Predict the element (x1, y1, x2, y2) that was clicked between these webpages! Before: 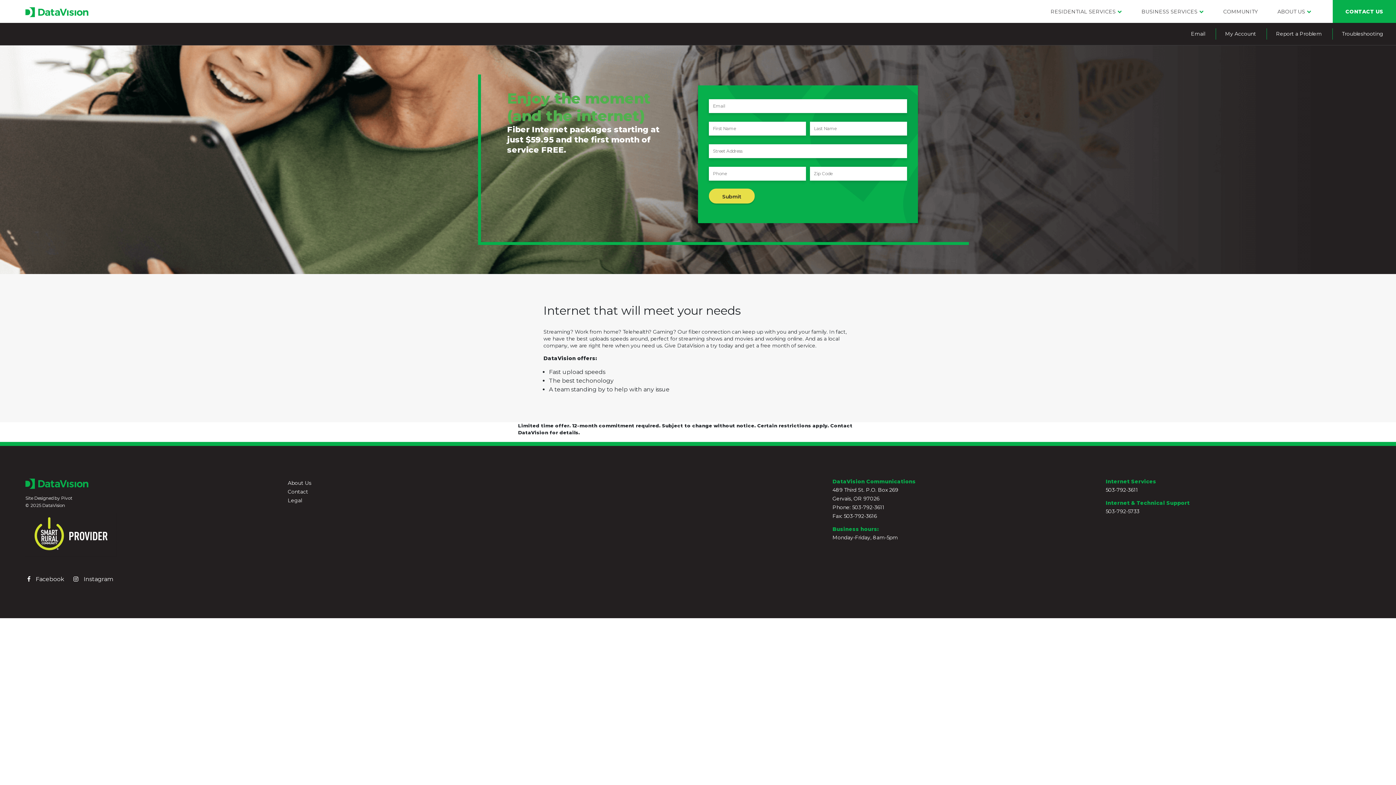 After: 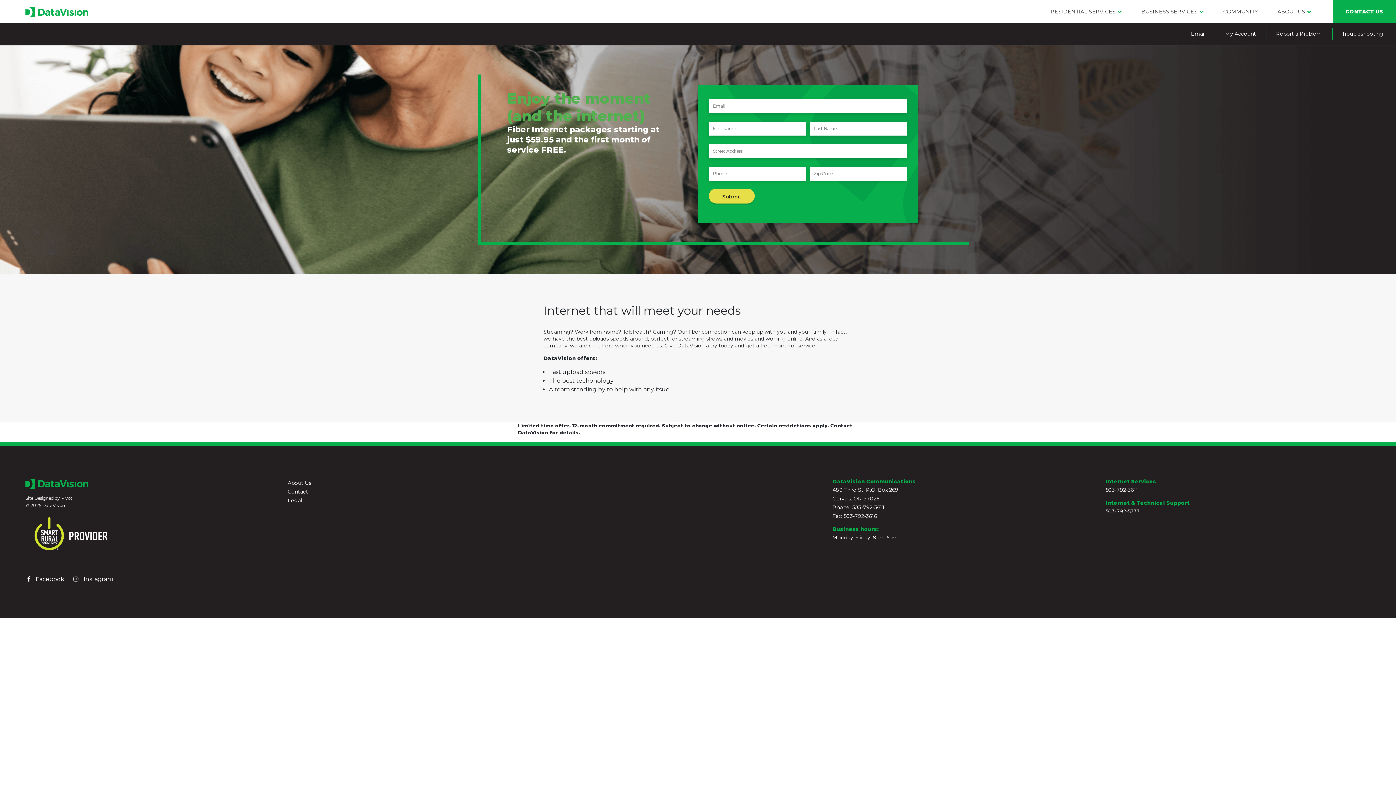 Action: bbox: (1182, 28, 1214, 39) label: Email